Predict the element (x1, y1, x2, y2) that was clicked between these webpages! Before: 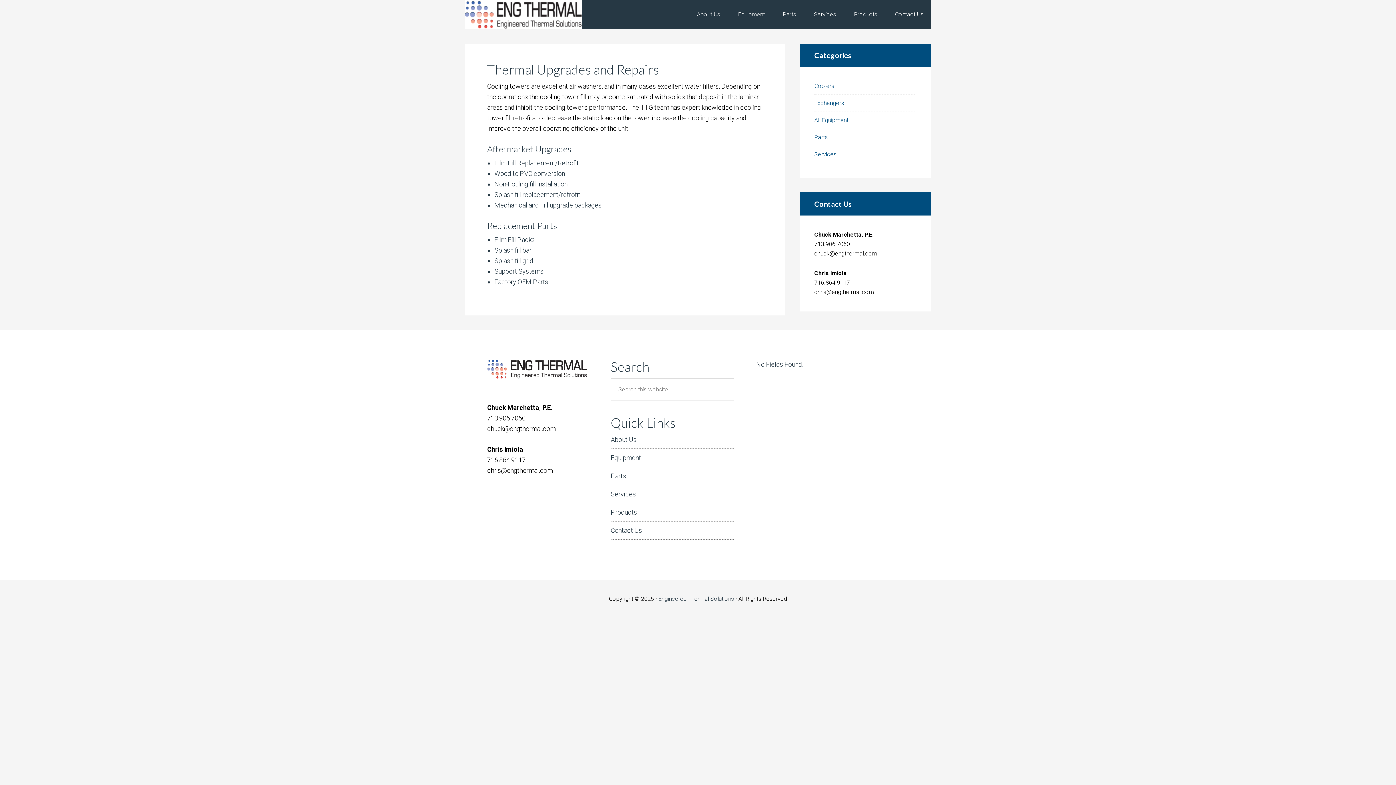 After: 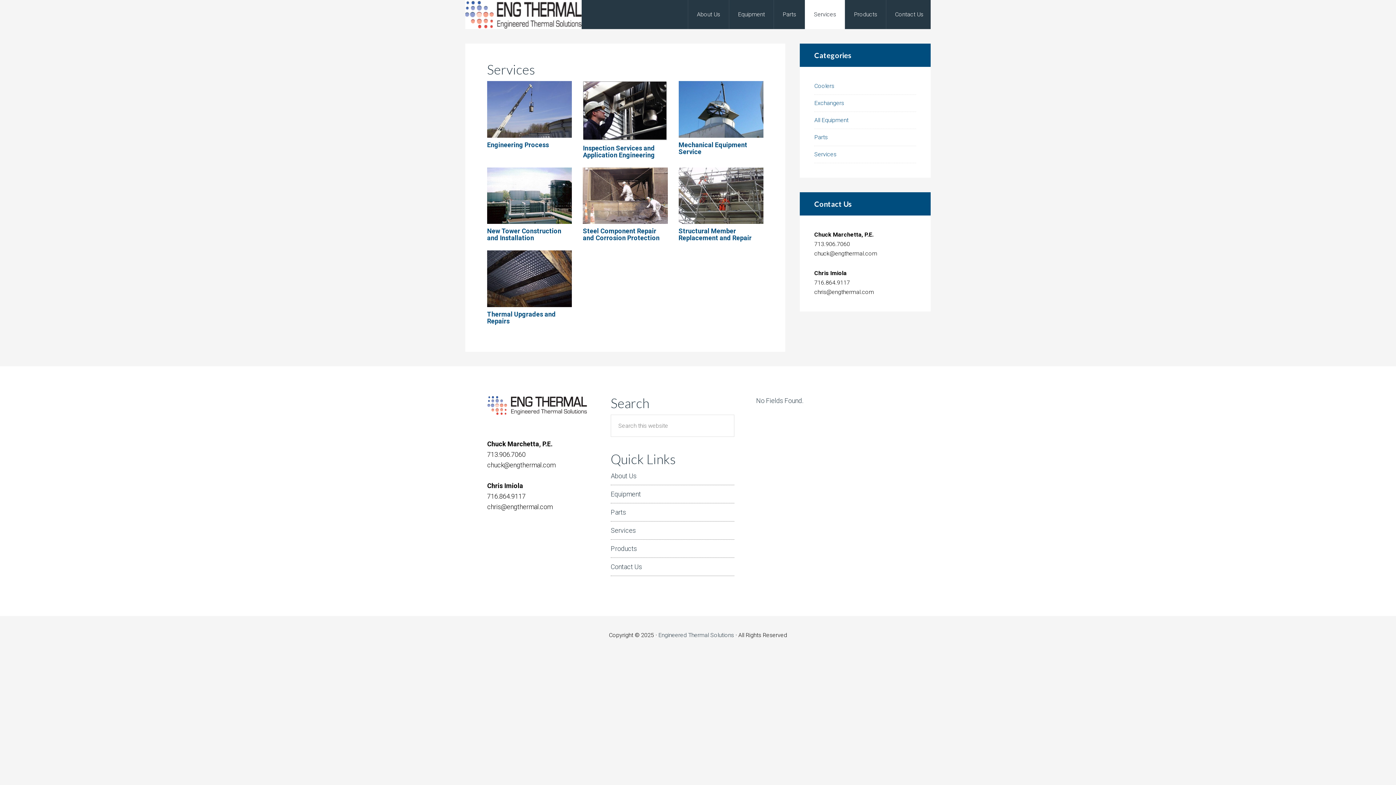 Action: bbox: (805, 0, 845, 29) label: Services